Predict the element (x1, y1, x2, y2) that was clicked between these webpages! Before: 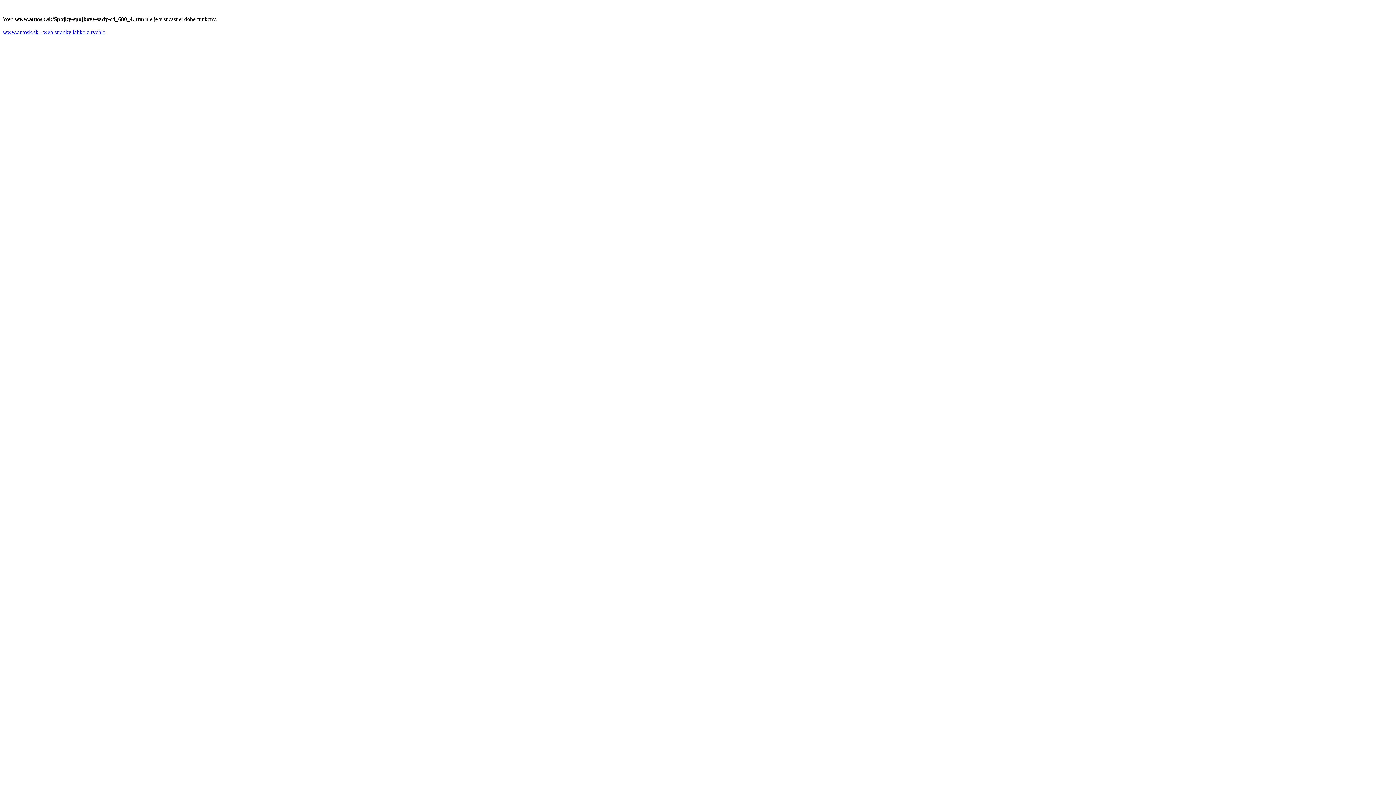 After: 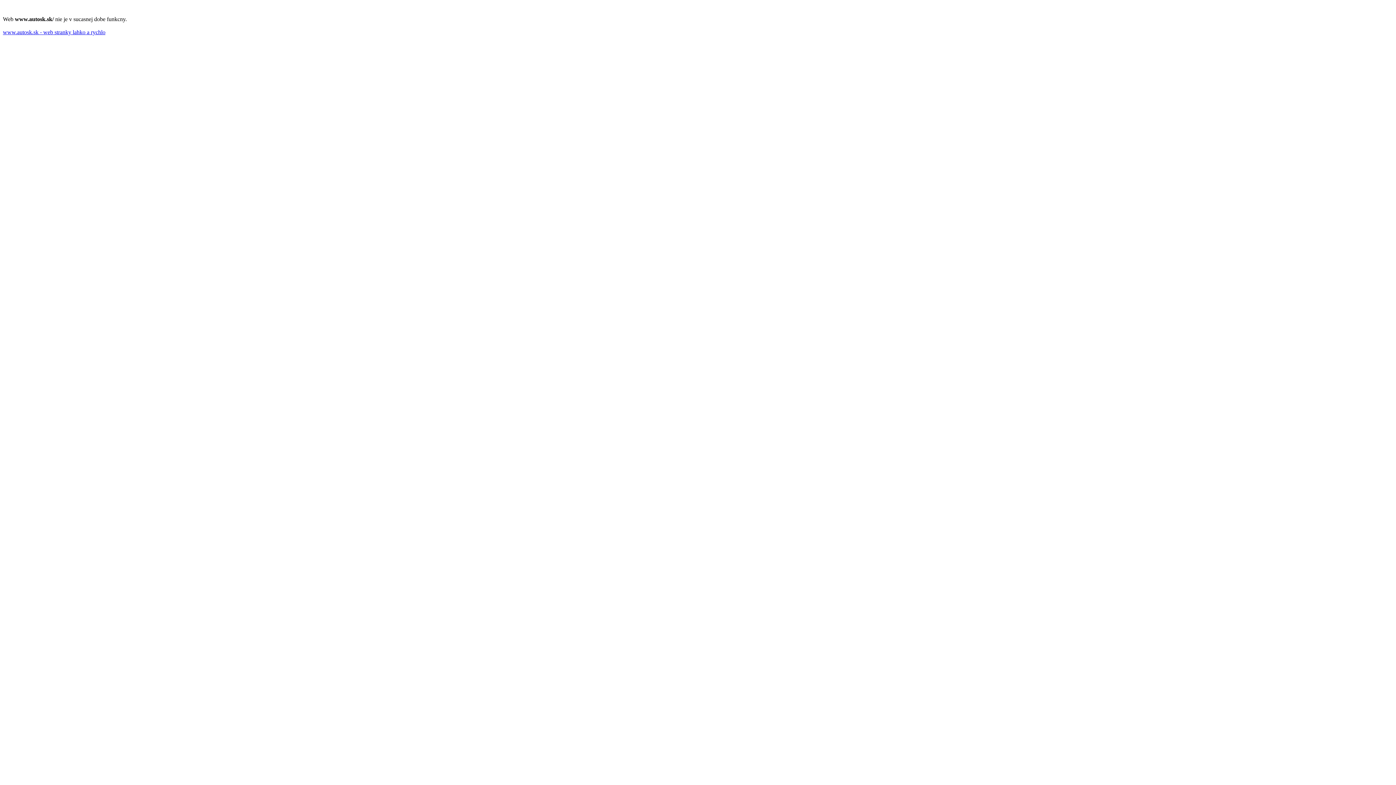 Action: label: www.autosk.sk - web stranky lahko a rychlo bbox: (2, 29, 105, 35)